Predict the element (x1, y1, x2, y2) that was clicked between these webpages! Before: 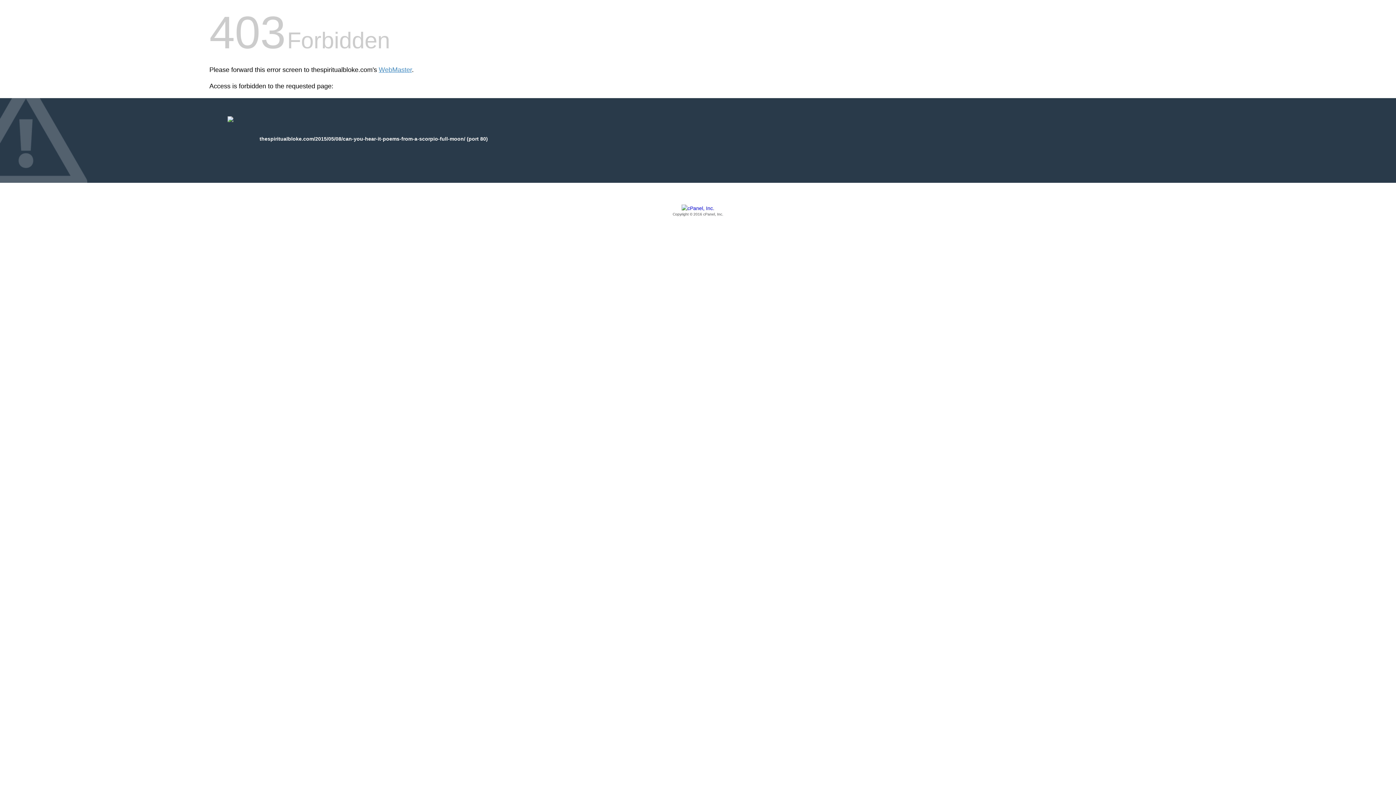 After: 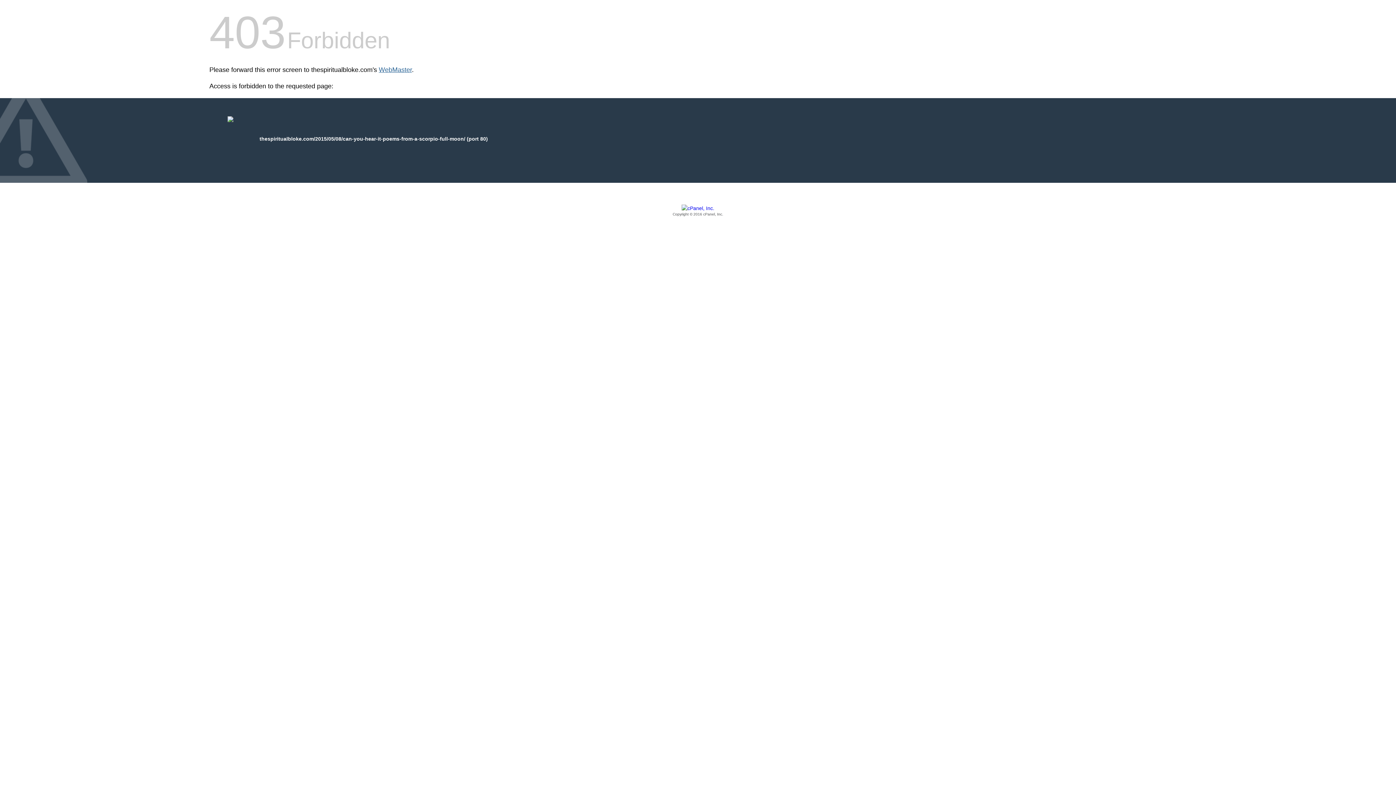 Action: bbox: (378, 66, 412, 73) label: WebMaster